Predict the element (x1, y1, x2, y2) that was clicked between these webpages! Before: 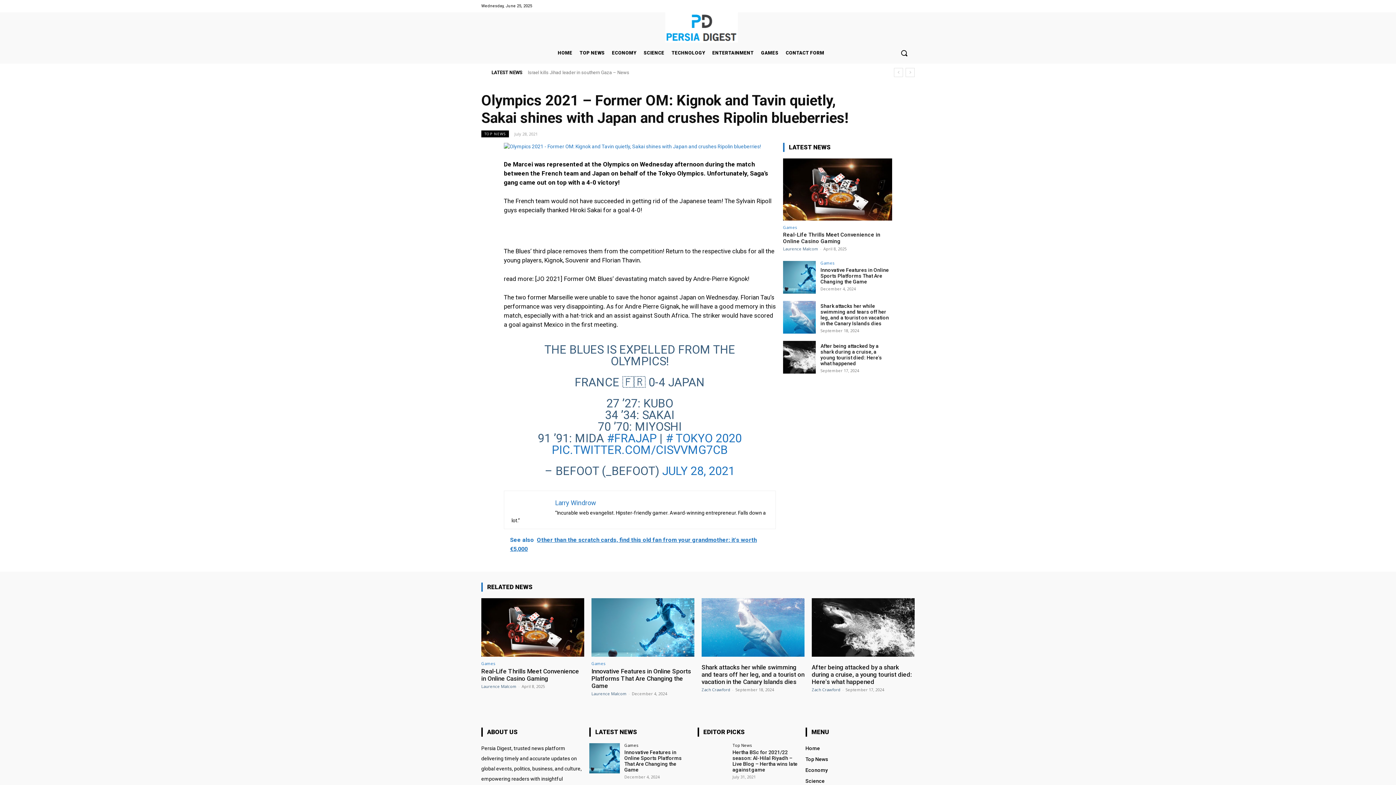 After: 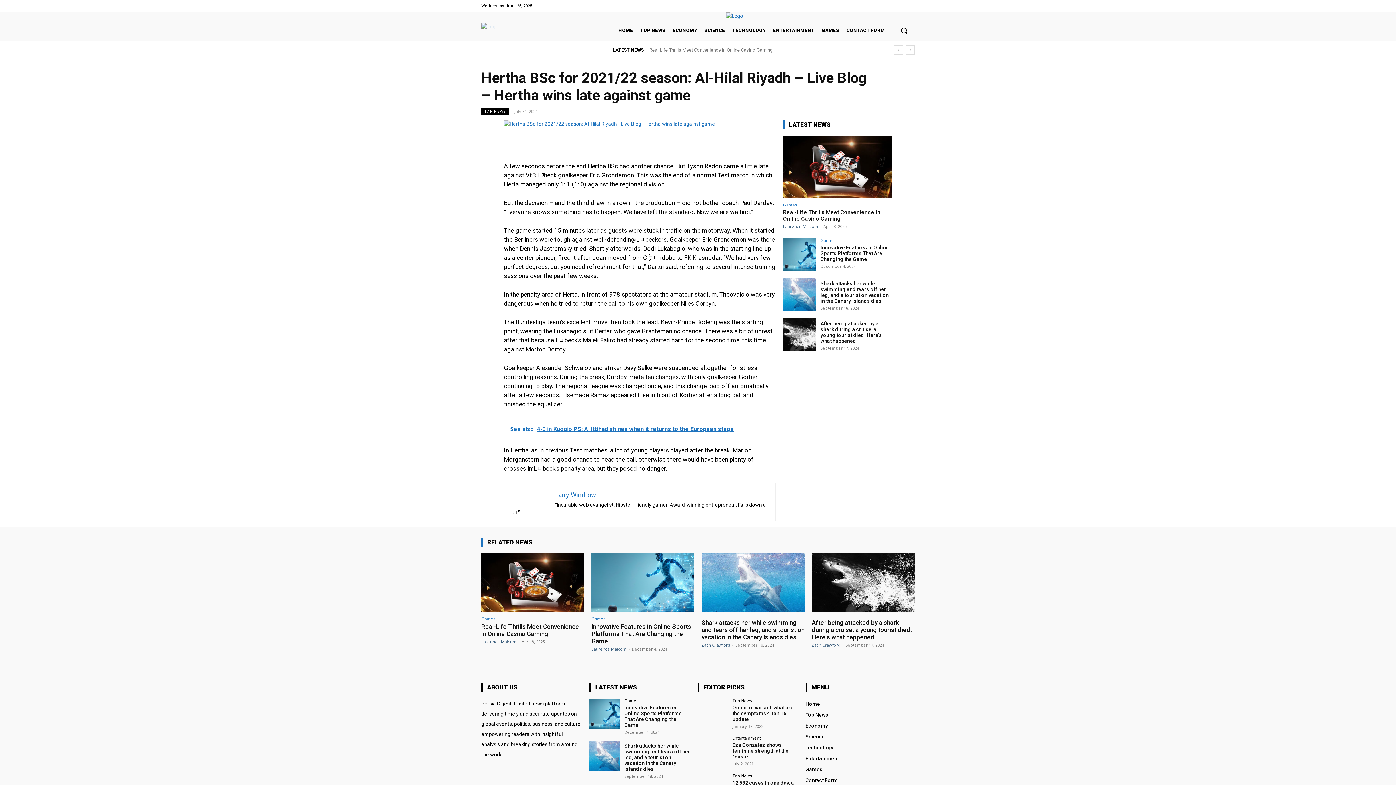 Action: bbox: (697, 743, 727, 773)